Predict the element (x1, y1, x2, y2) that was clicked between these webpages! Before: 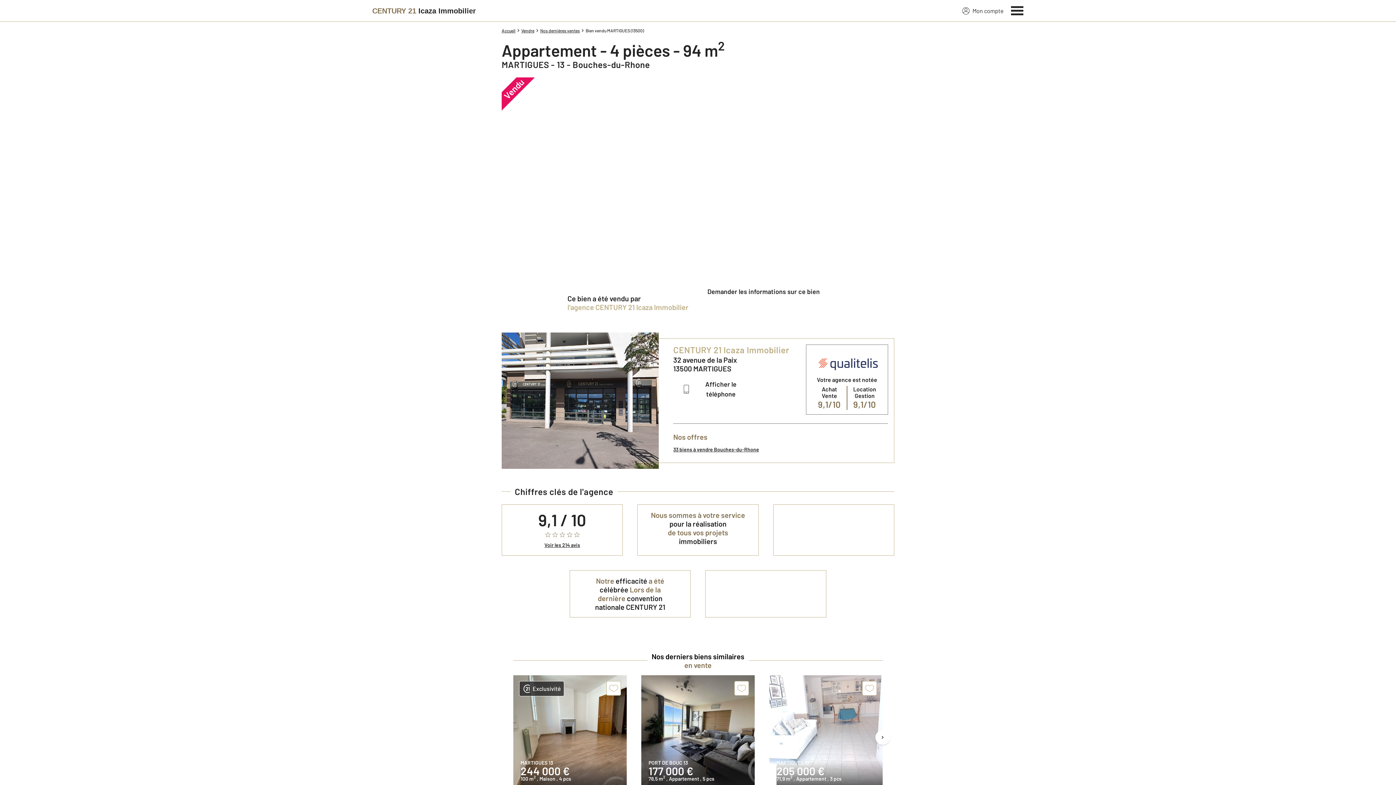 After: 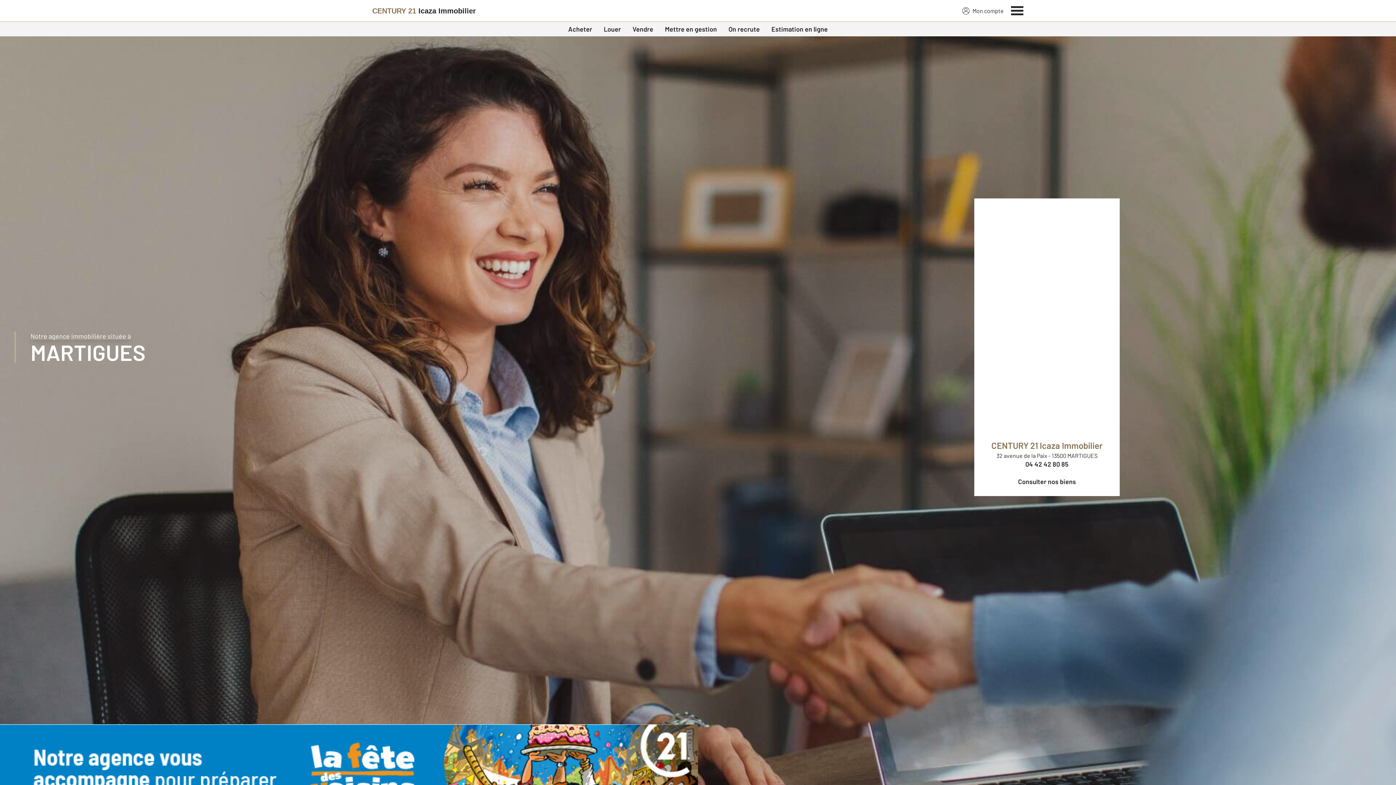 Action: label: Century 21 bbox: (372, 2, 476, 19)